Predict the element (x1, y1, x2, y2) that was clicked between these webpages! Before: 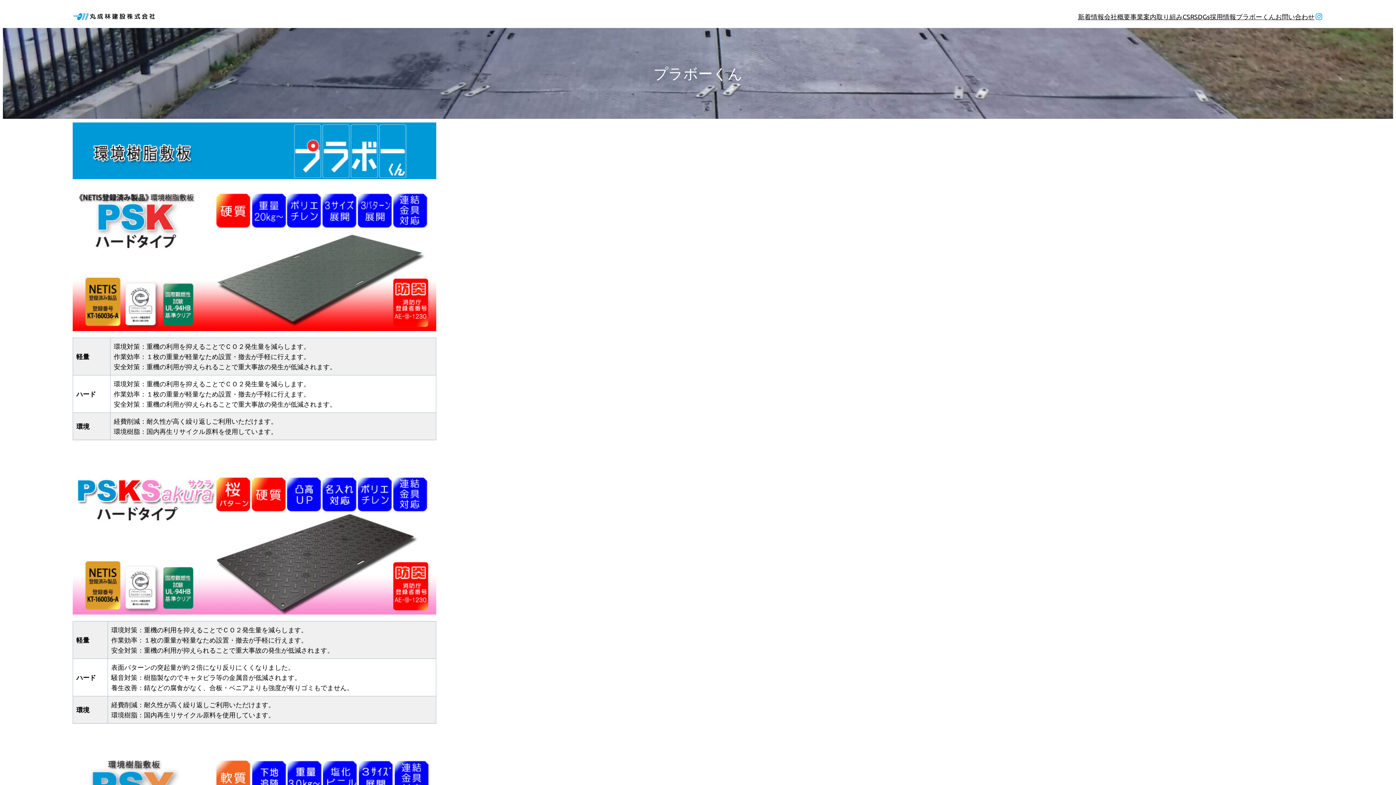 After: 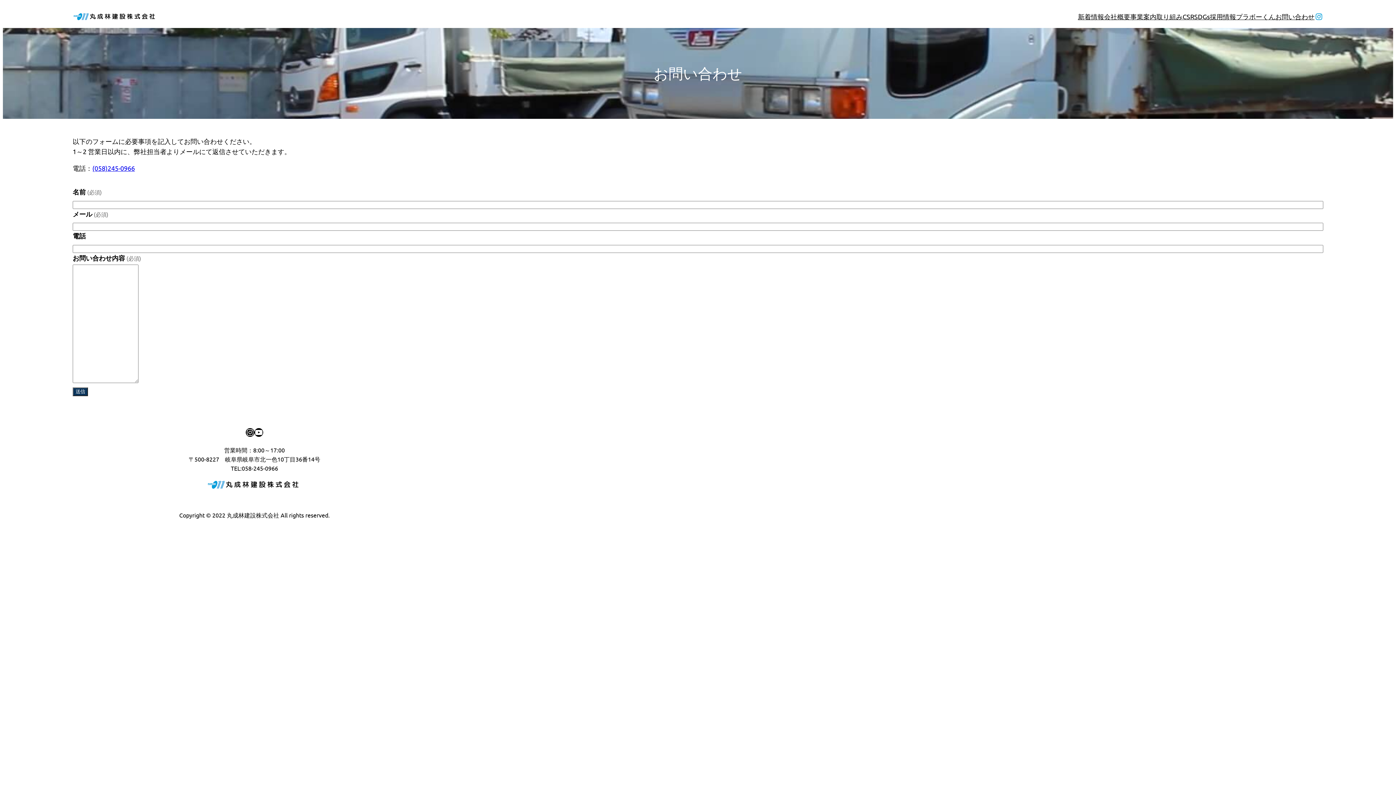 Action: bbox: (1275, 11, 1314, 21) label: お問い合わせ